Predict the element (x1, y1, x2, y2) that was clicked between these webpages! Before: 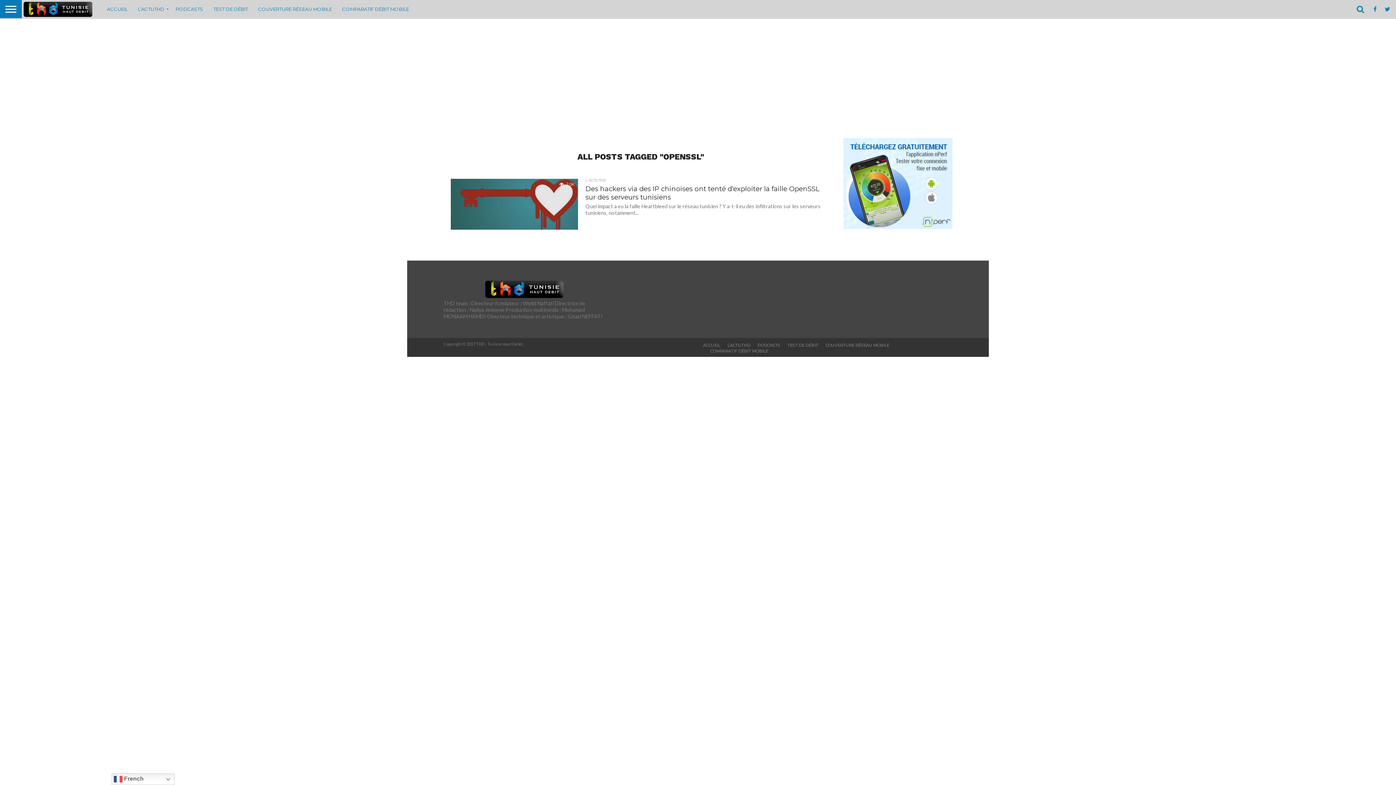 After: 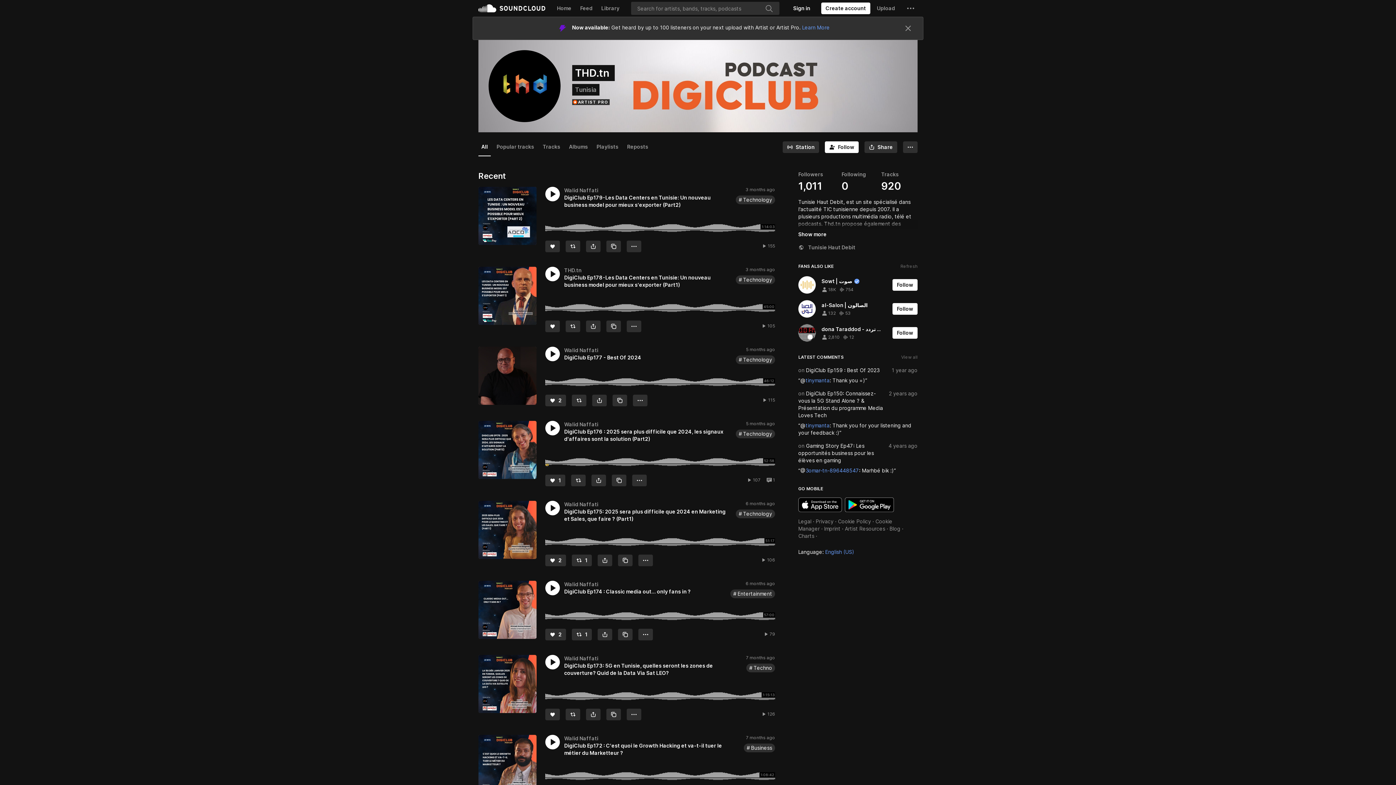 Action: bbox: (757, 343, 780, 348) label: PODCASTS